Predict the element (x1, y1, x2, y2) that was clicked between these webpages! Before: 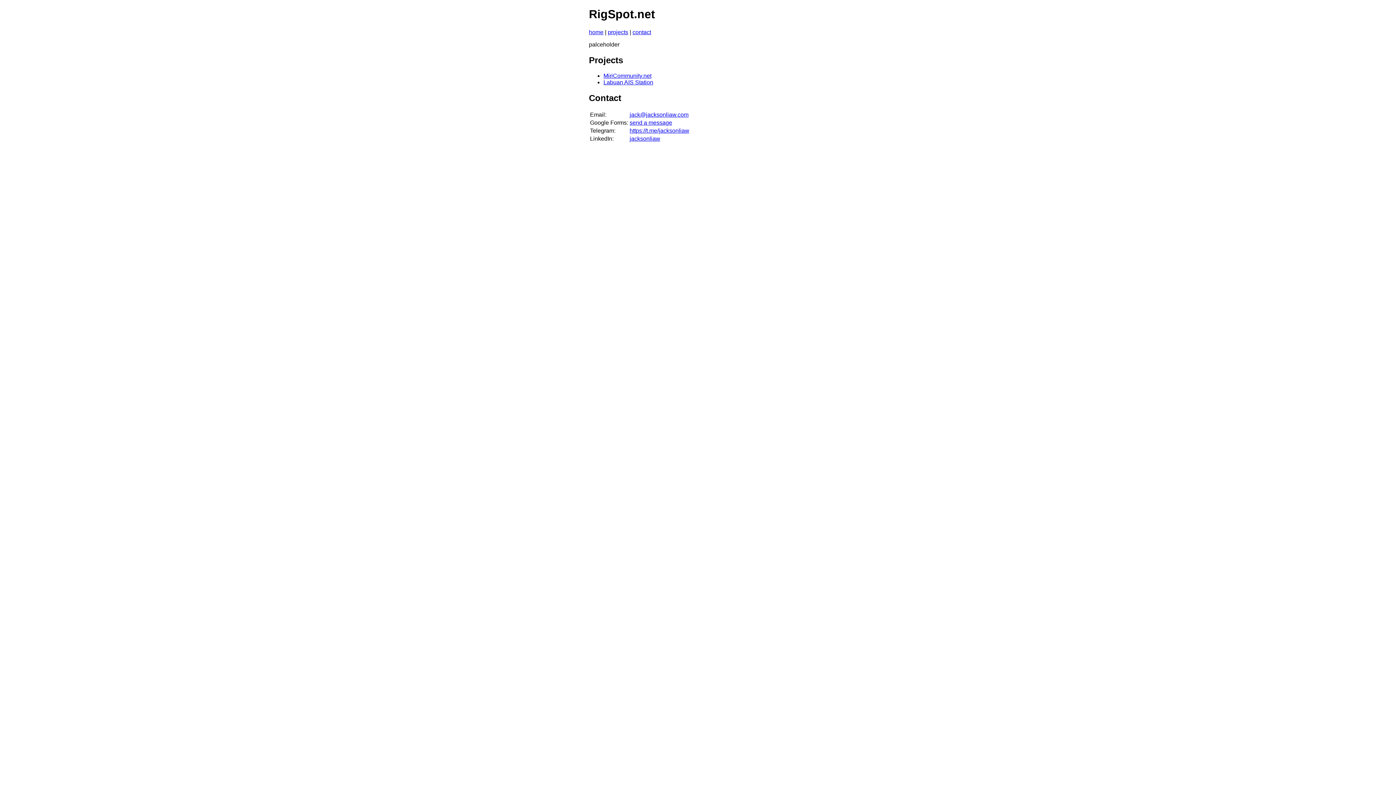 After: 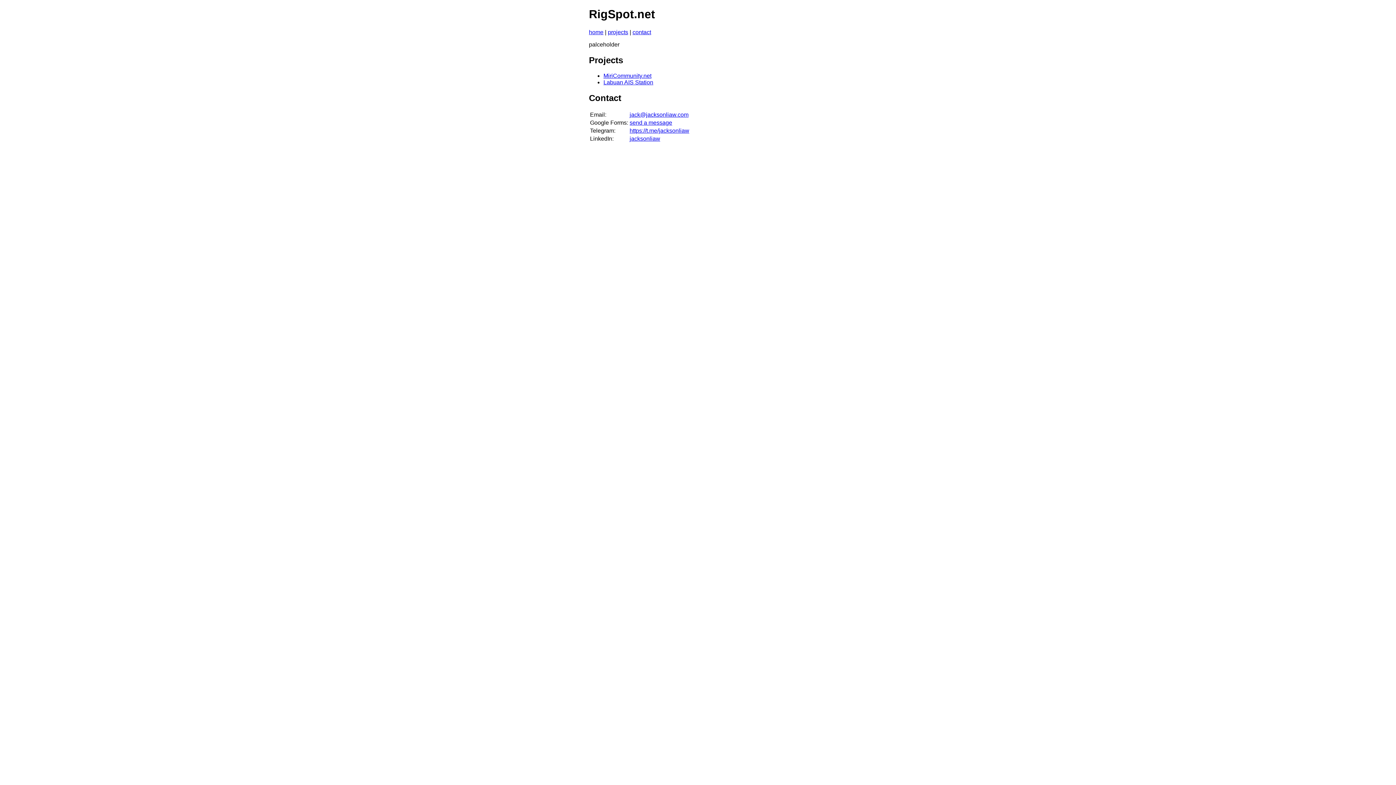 Action: bbox: (632, 29, 651, 35) label: contact